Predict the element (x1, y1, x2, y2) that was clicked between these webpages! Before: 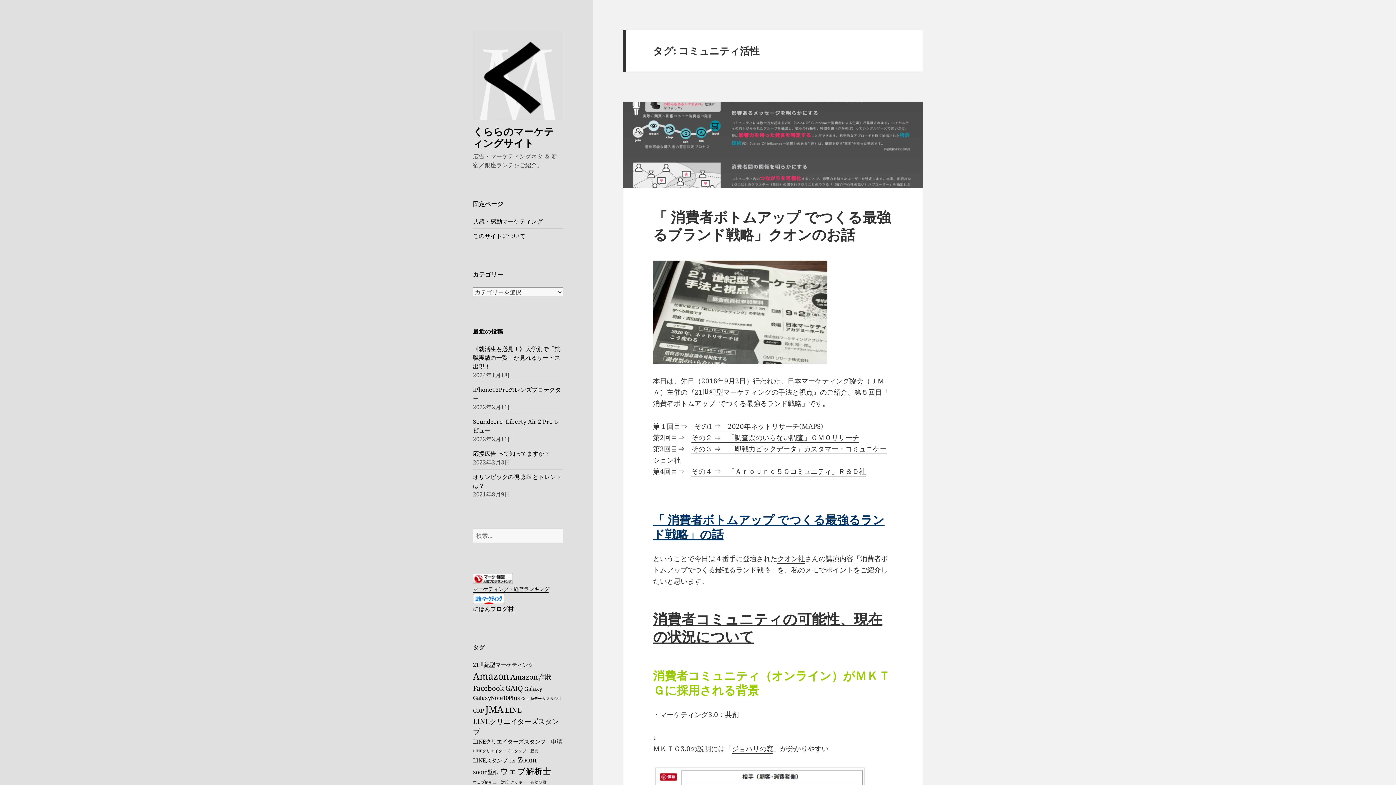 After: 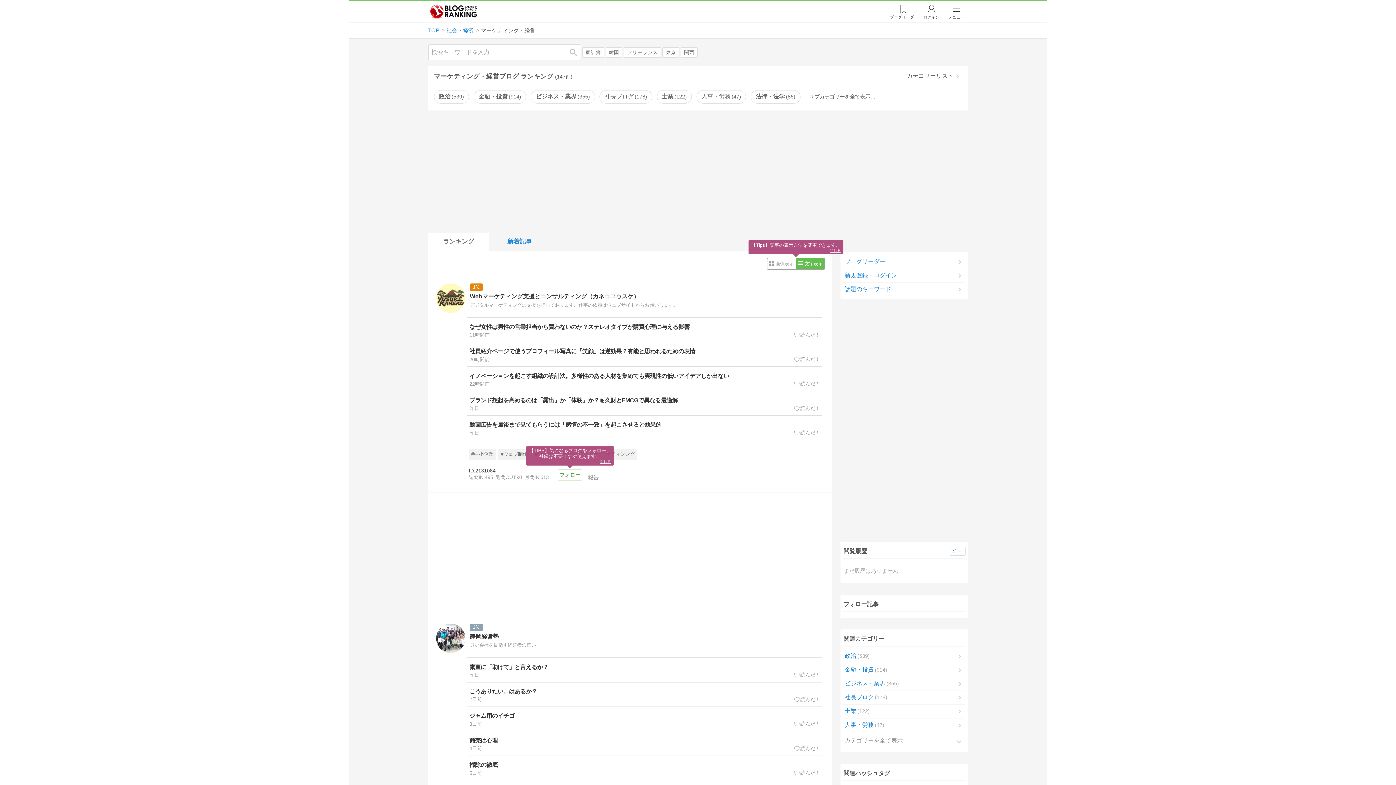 Action: bbox: (473, 574, 513, 582)